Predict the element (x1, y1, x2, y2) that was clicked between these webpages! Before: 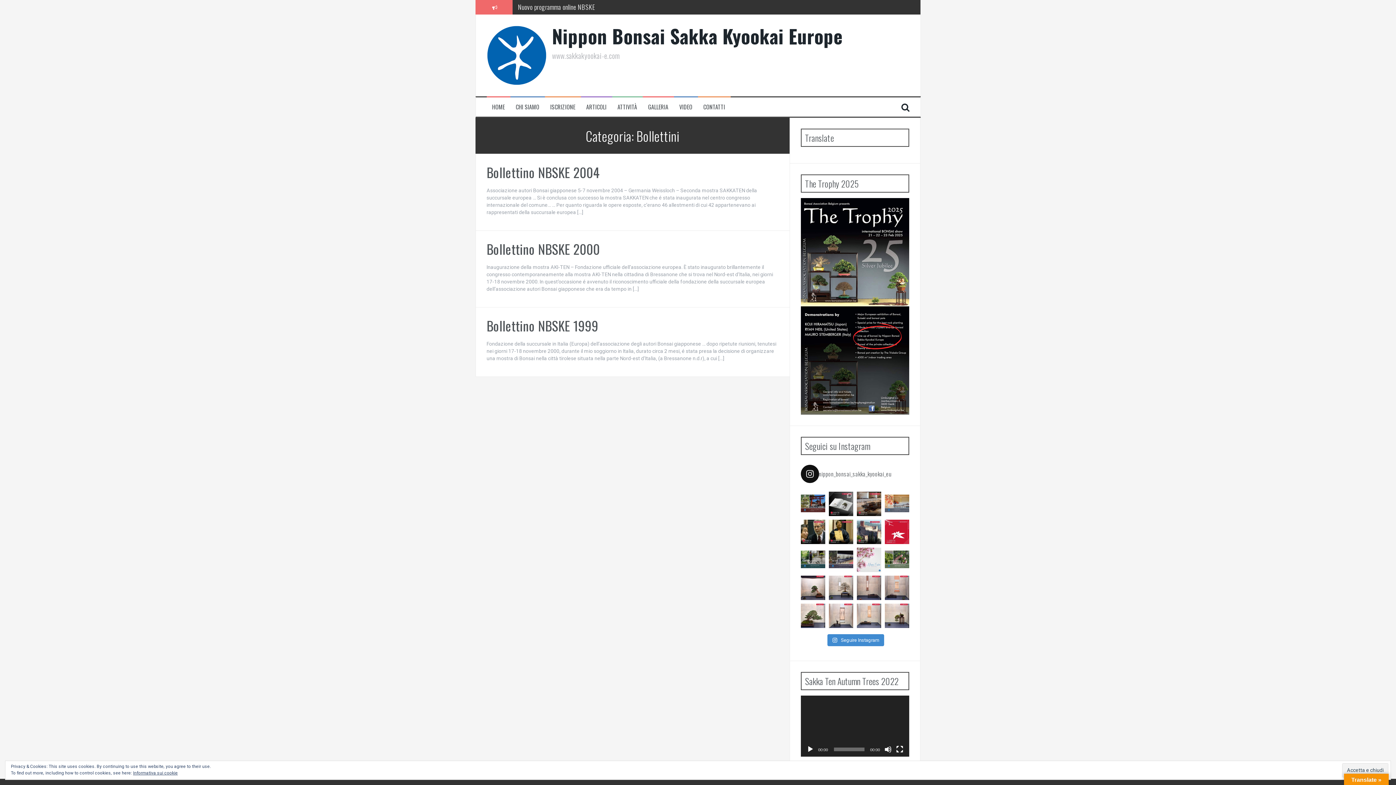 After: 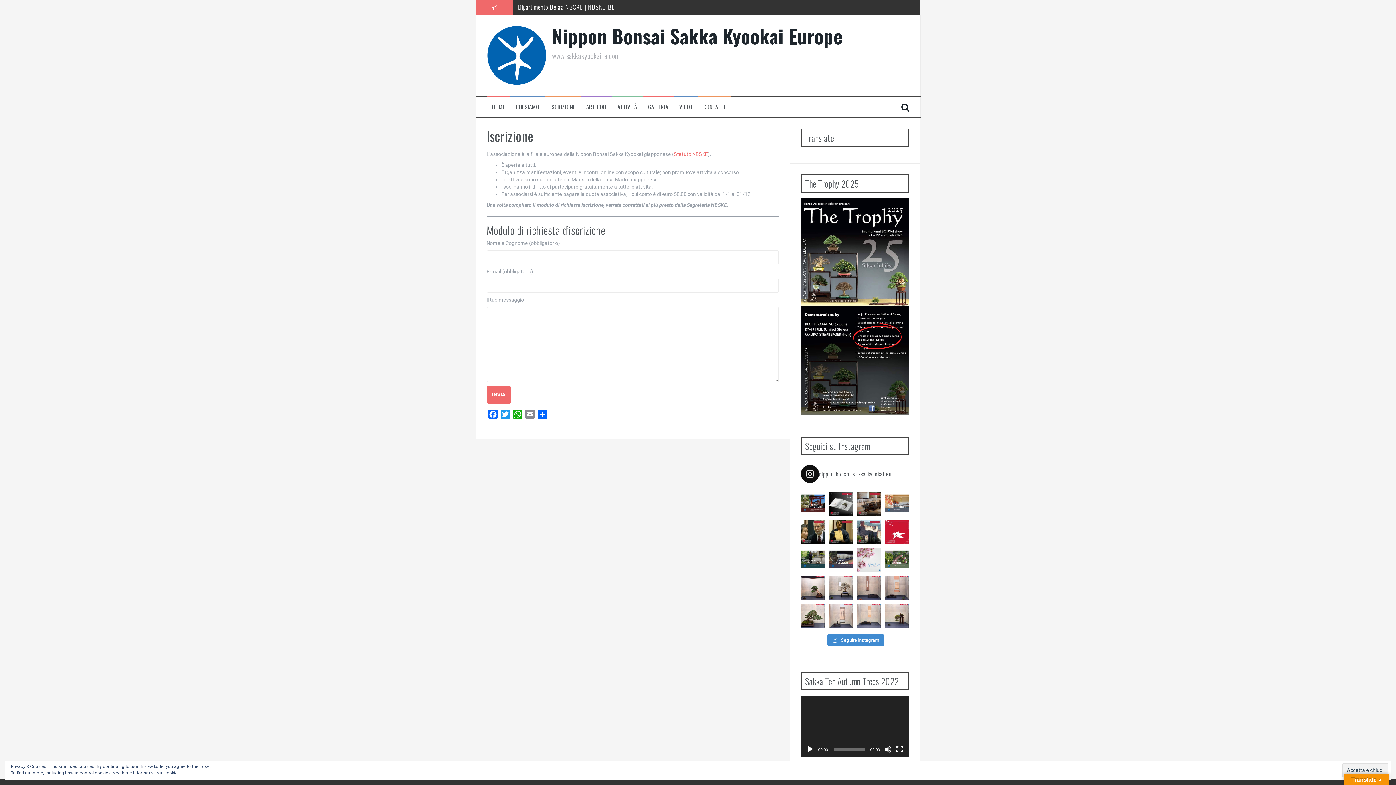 Action: label: ISCRIZIONE bbox: (550, 102, 575, 110)